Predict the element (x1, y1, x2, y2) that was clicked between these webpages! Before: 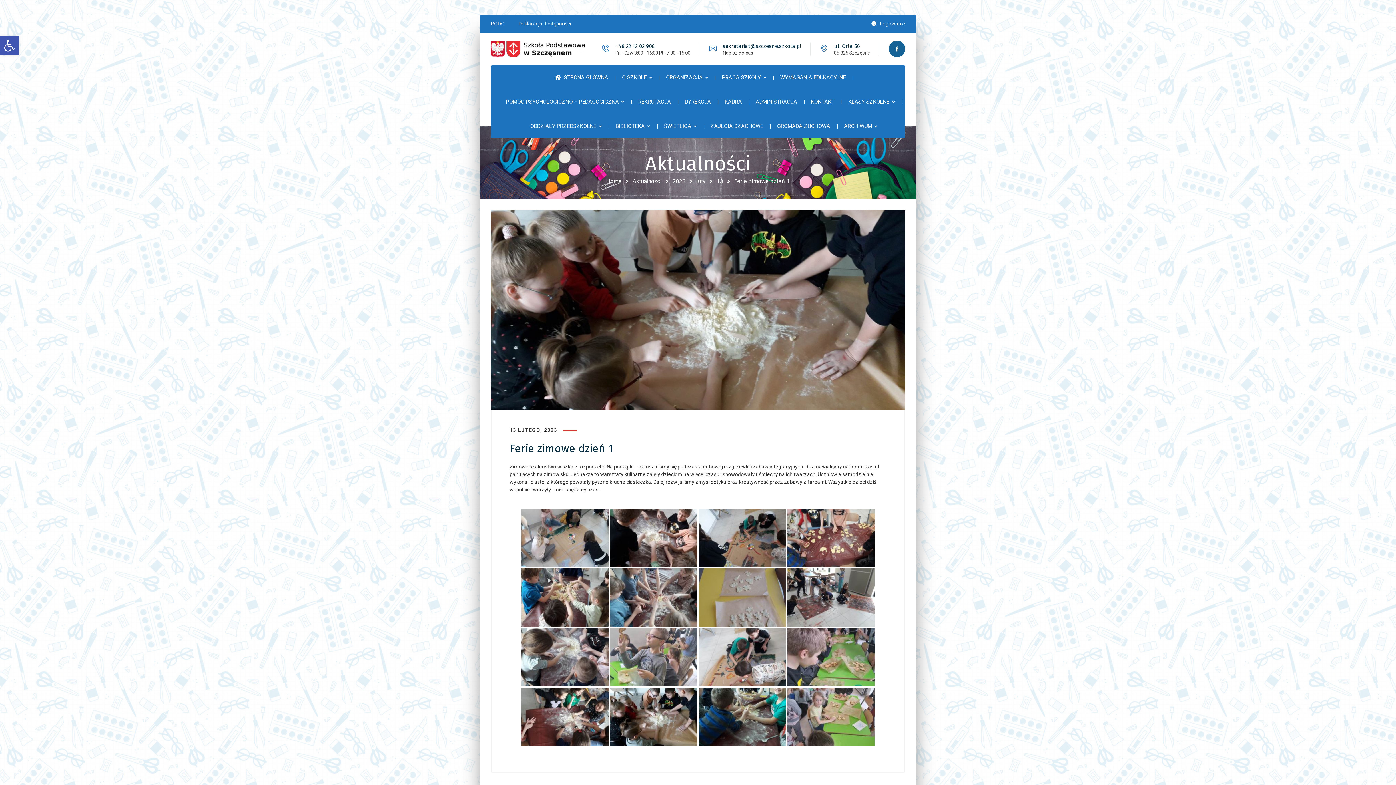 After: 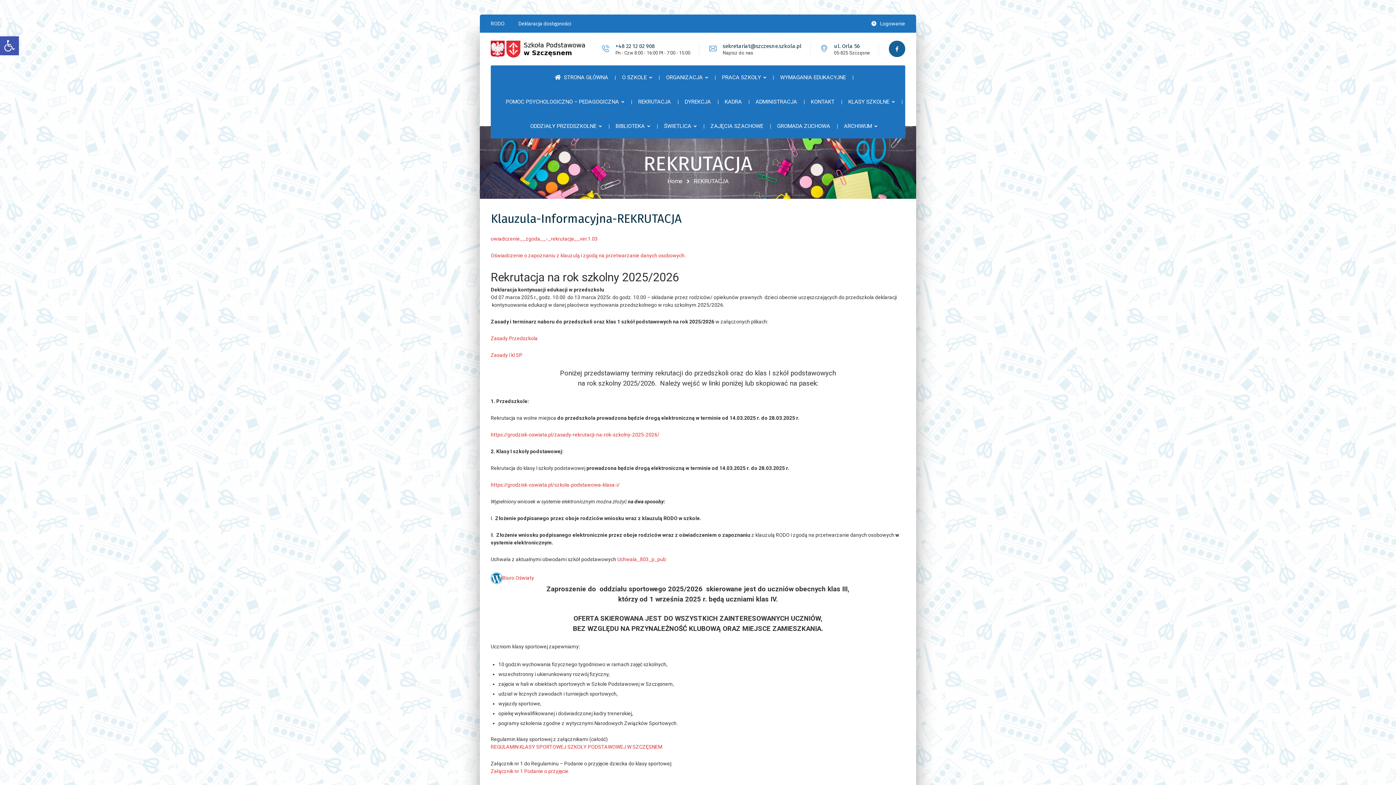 Action: label: REKRUTACJA bbox: (638, 89, 671, 114)